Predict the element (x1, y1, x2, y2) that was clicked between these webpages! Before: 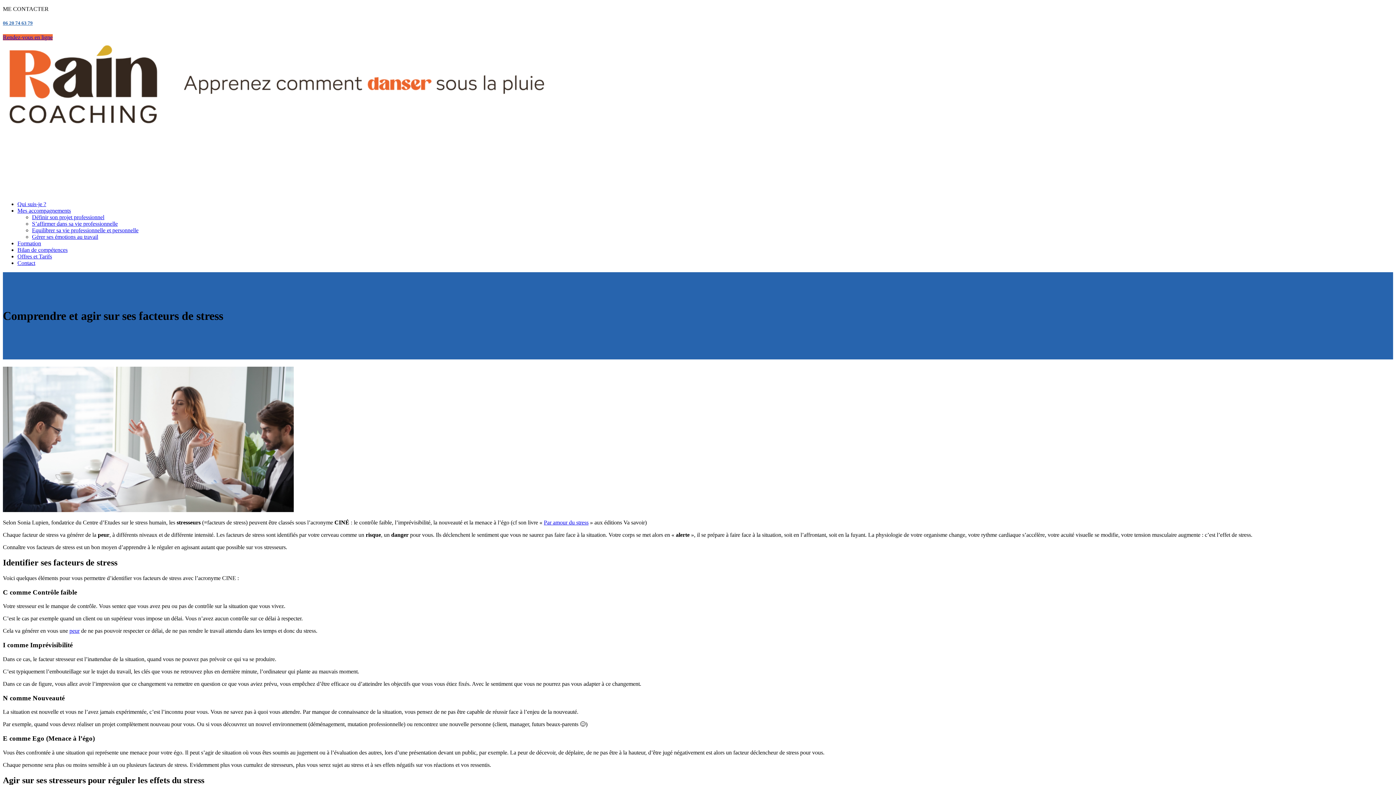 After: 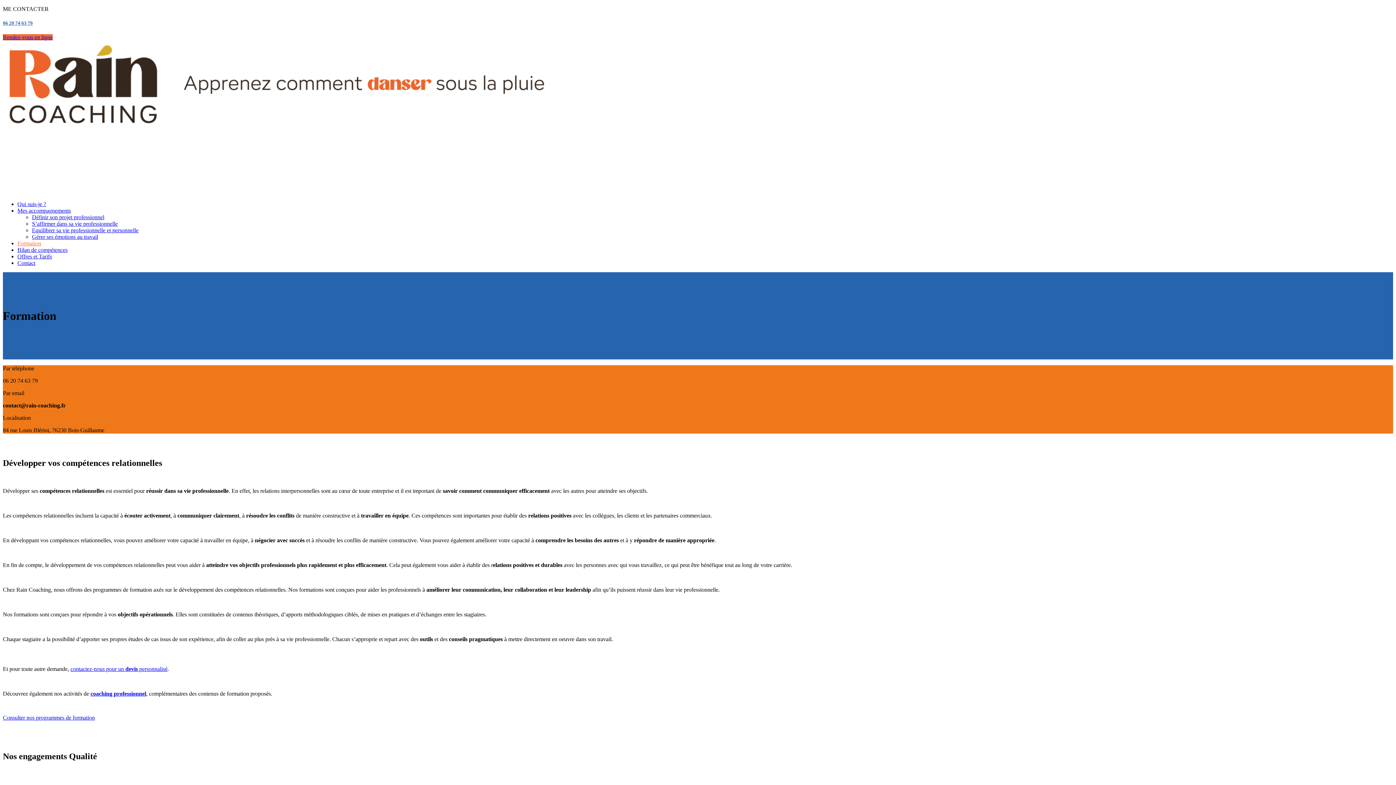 Action: label: Formation bbox: (17, 240, 41, 246)